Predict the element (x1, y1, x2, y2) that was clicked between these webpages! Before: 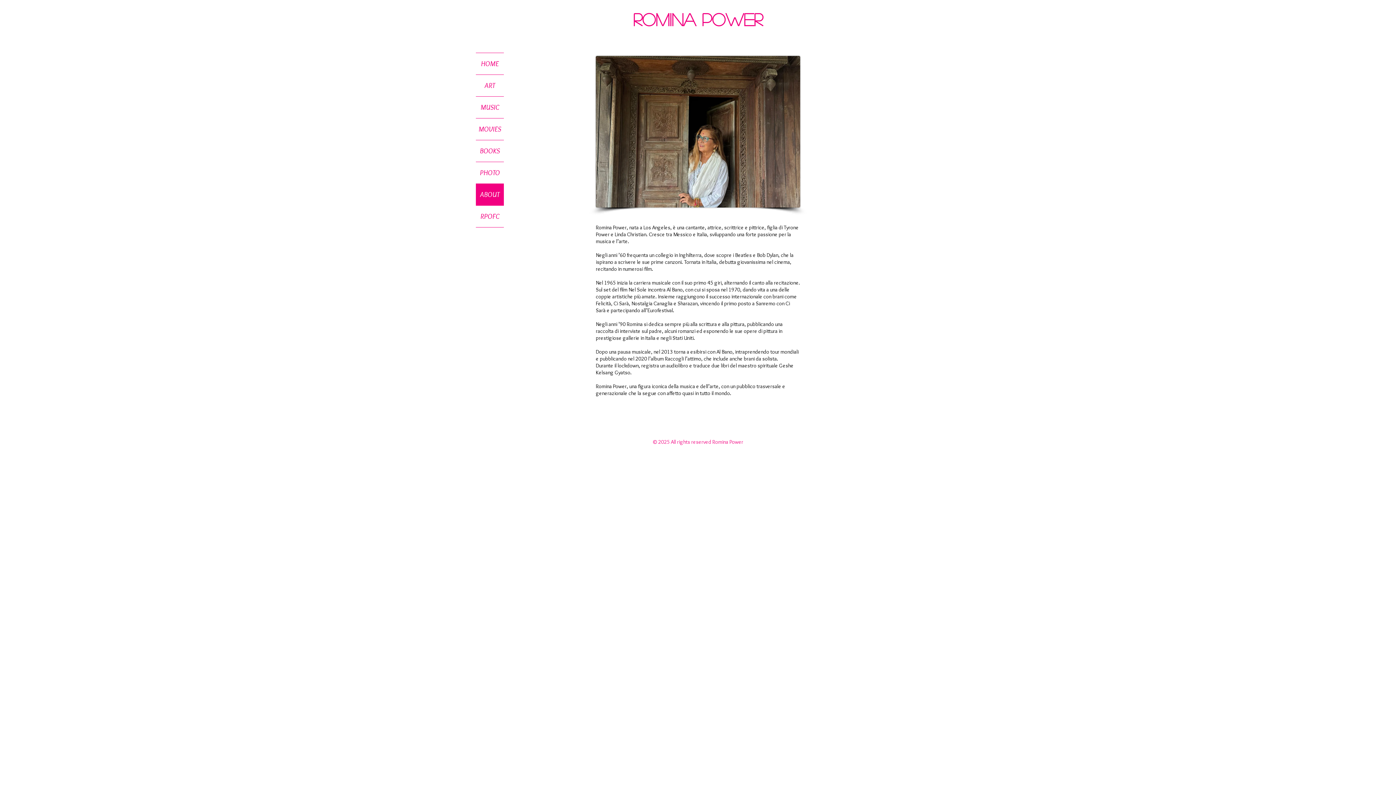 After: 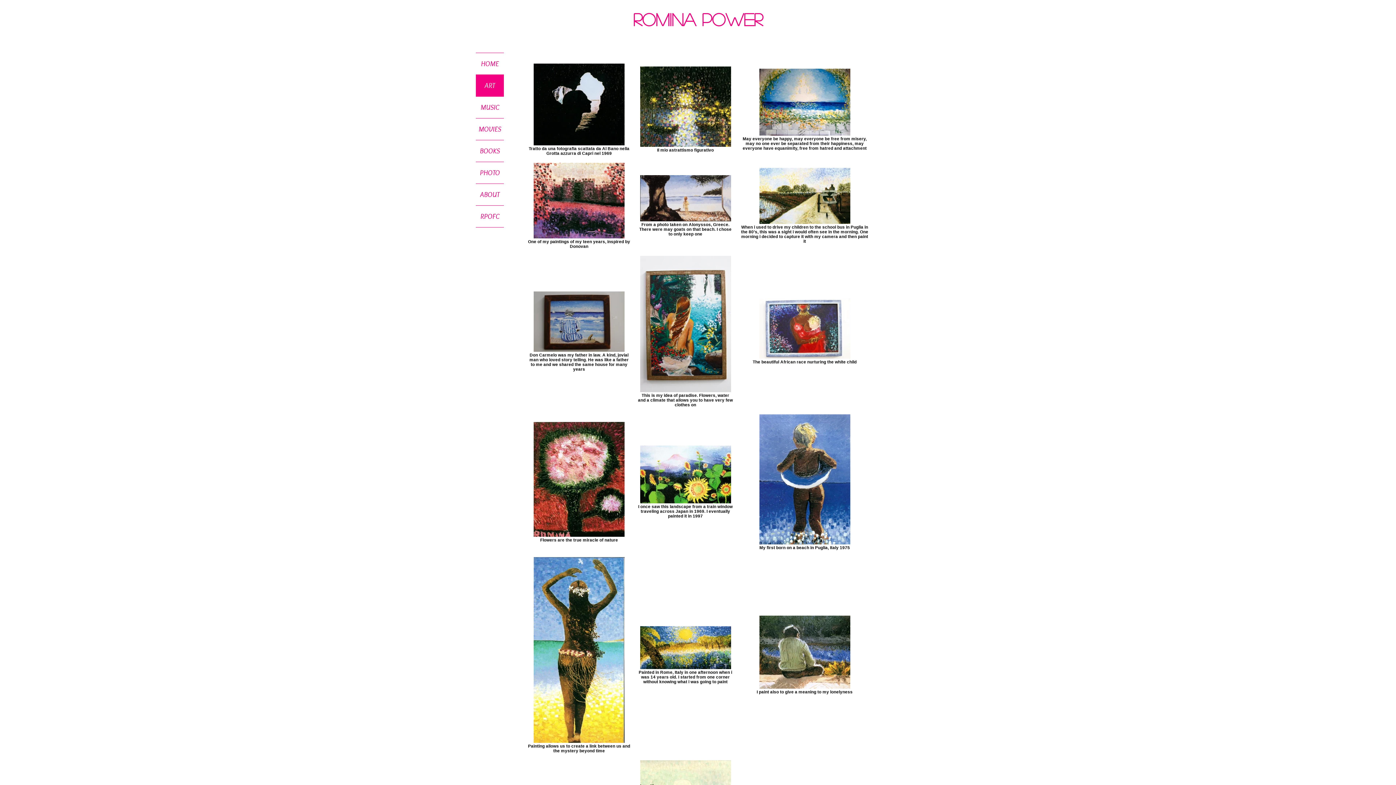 Action: label: ART bbox: (476, 74, 504, 96)